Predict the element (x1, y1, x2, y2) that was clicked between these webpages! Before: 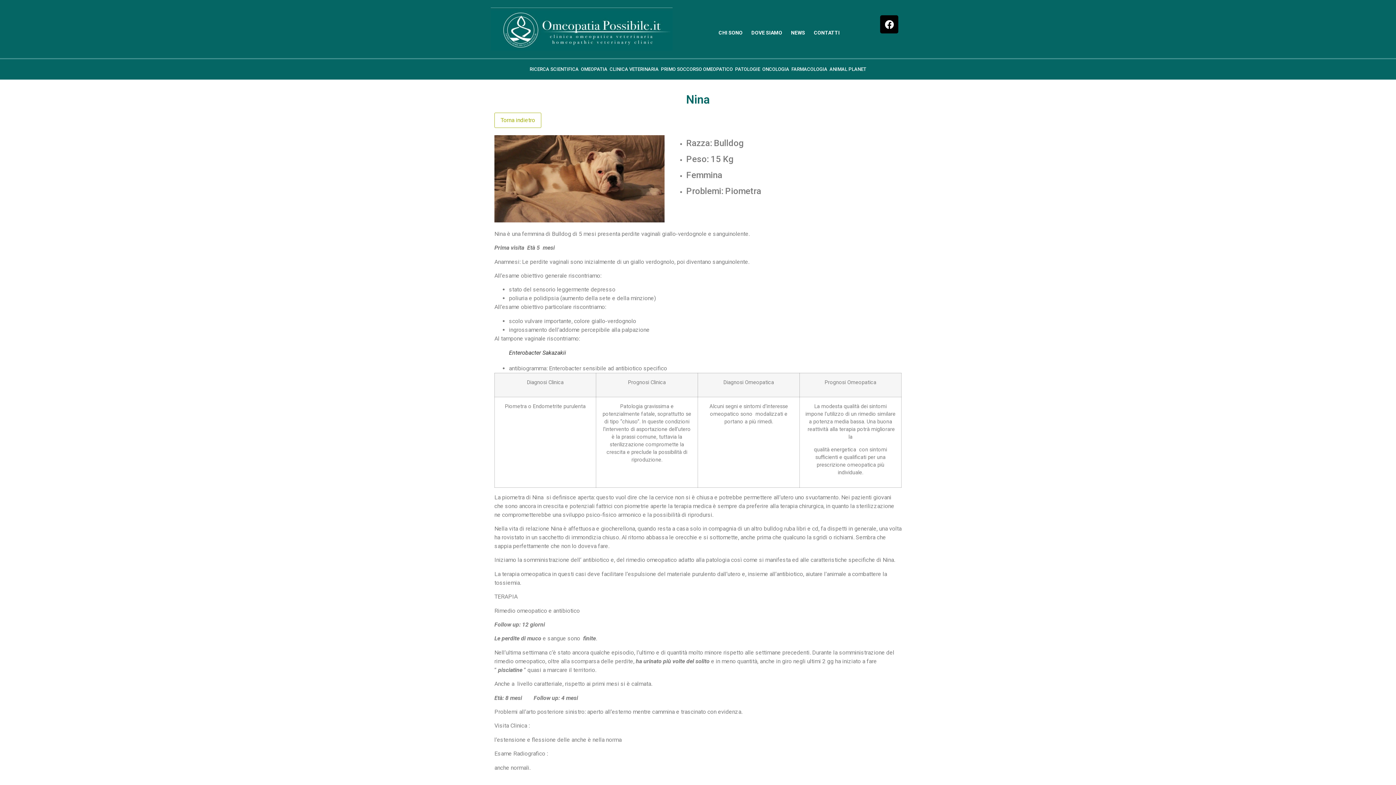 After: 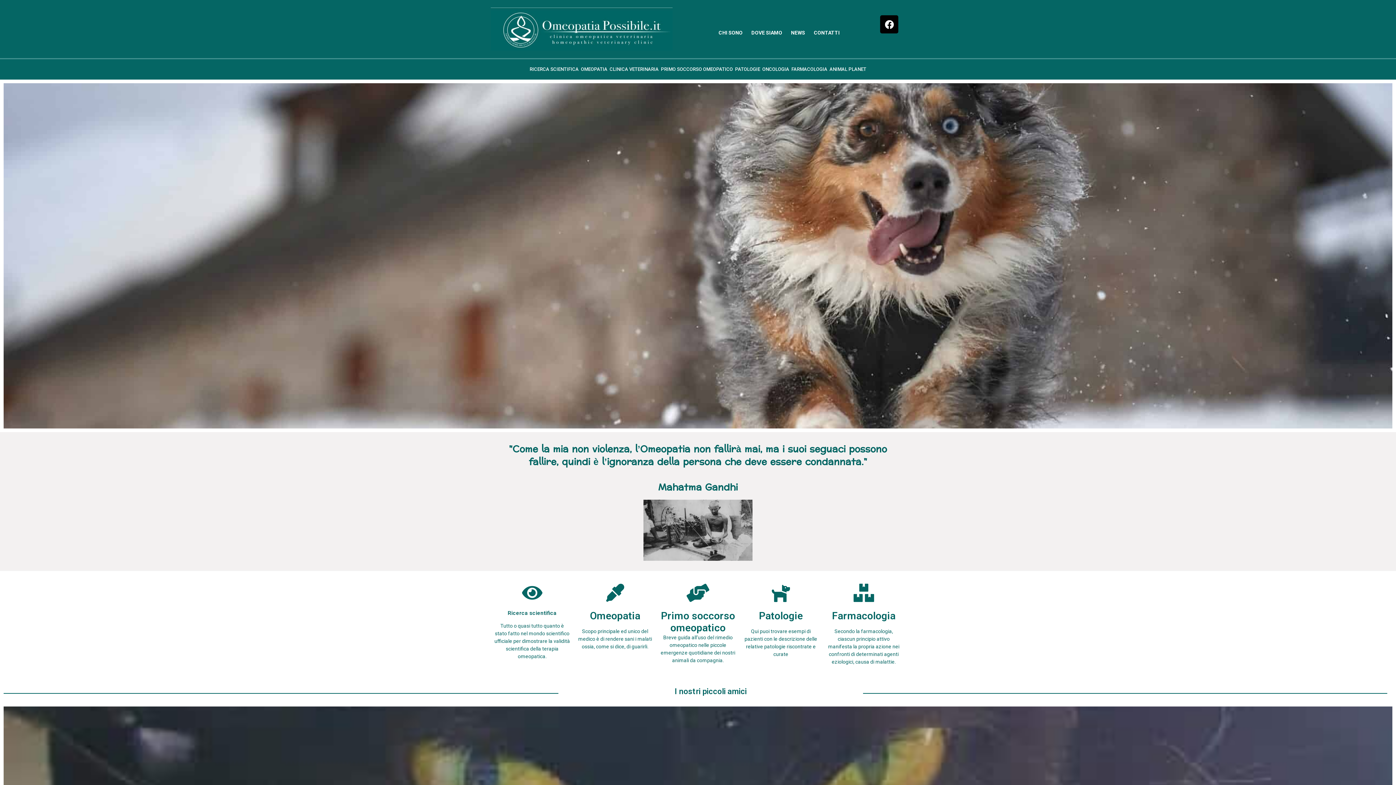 Action: bbox: (490, 7, 672, 50)